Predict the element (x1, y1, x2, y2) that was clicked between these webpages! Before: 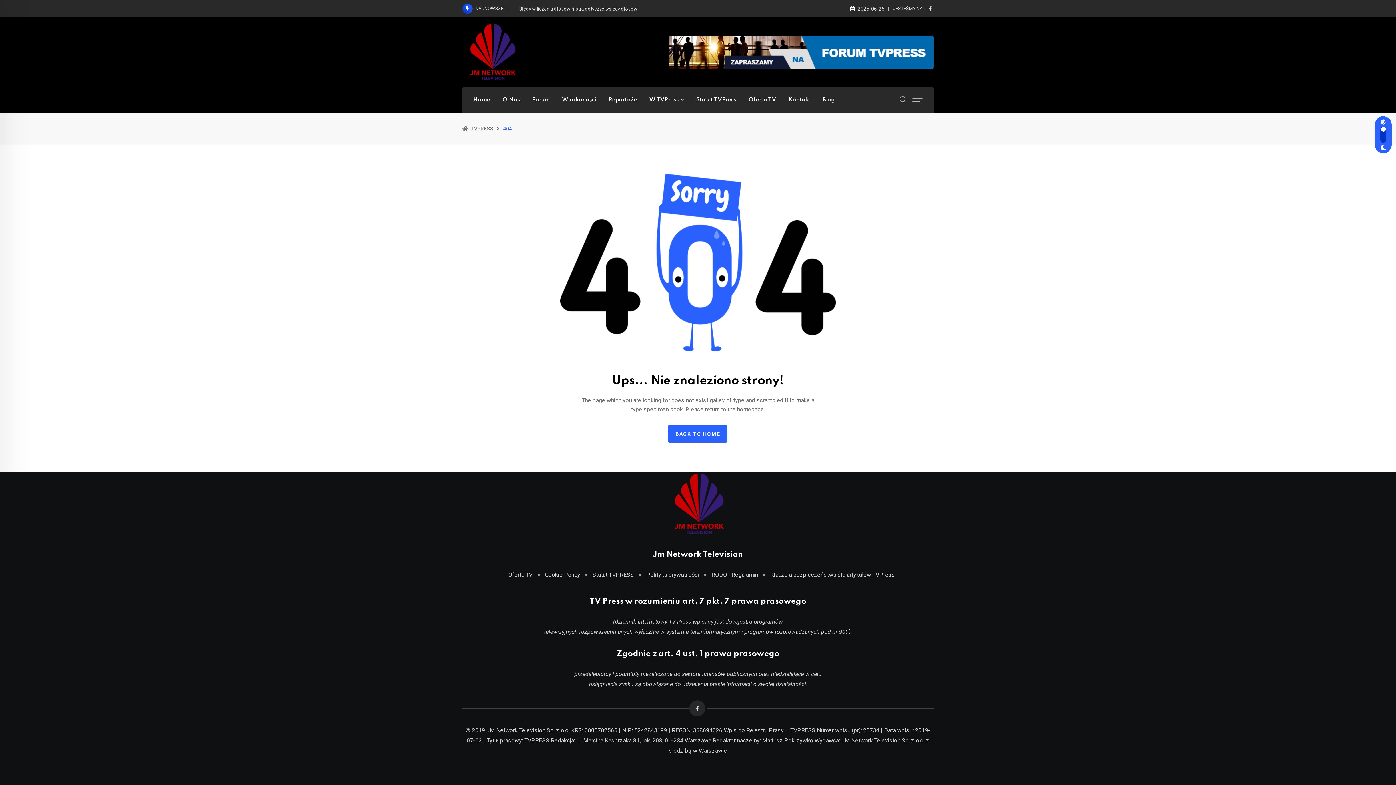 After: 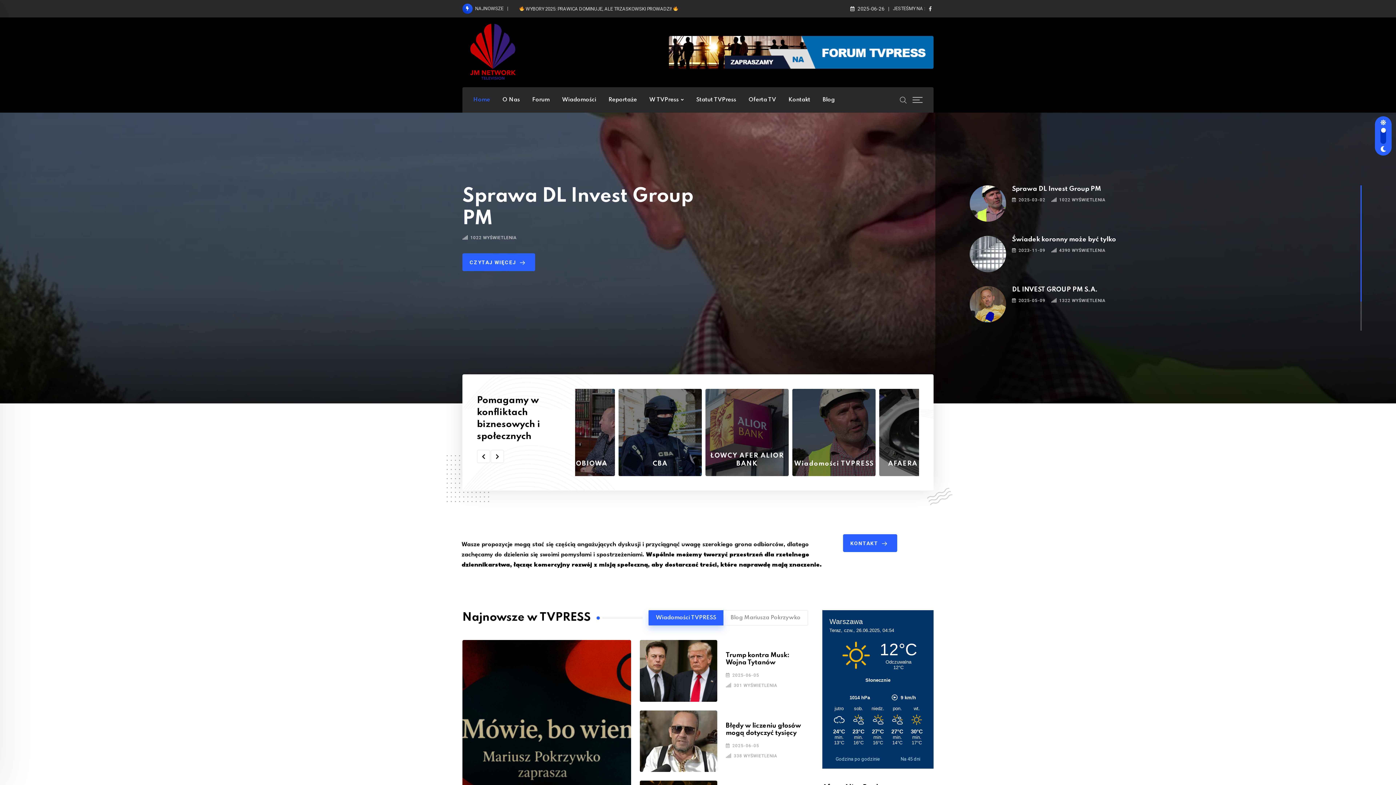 Action: bbox: (462, 472, 933, 536)